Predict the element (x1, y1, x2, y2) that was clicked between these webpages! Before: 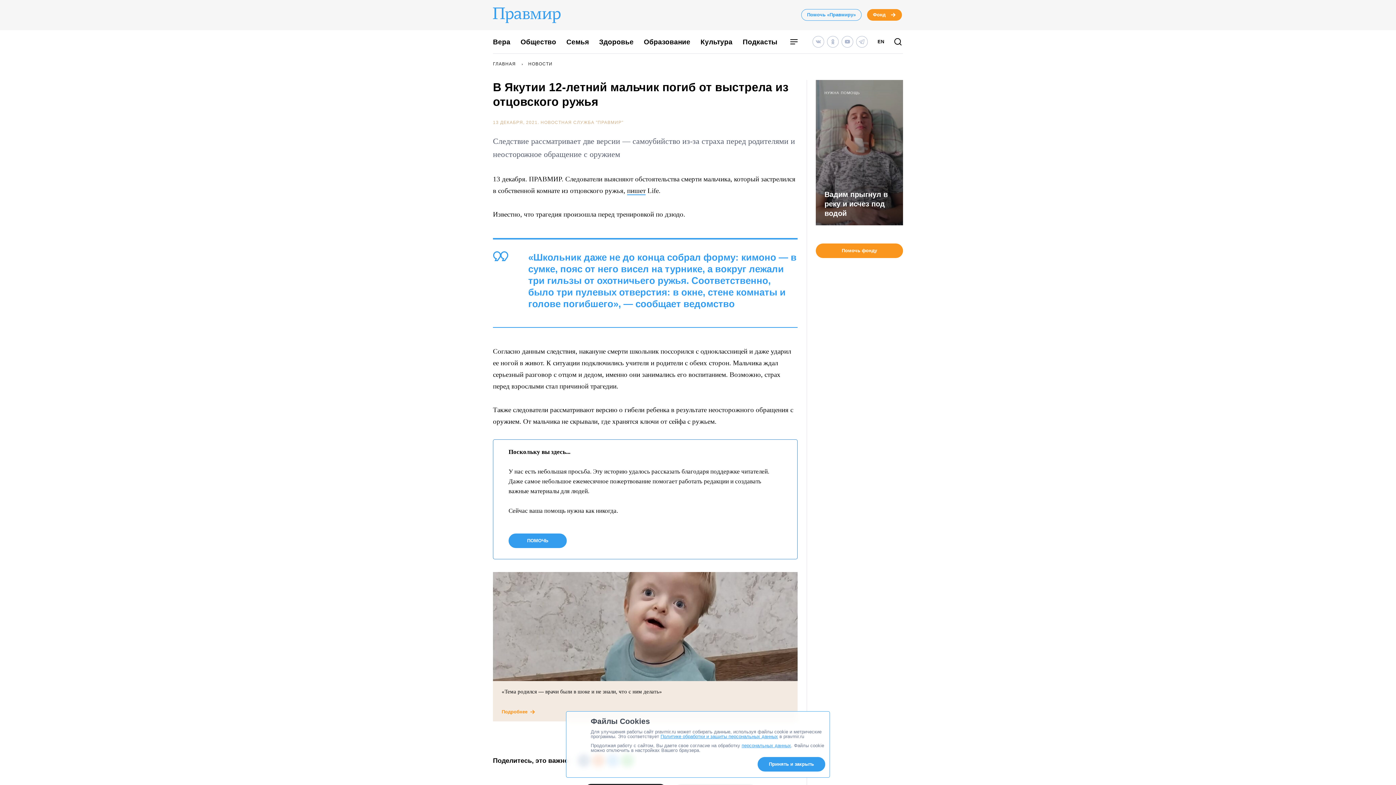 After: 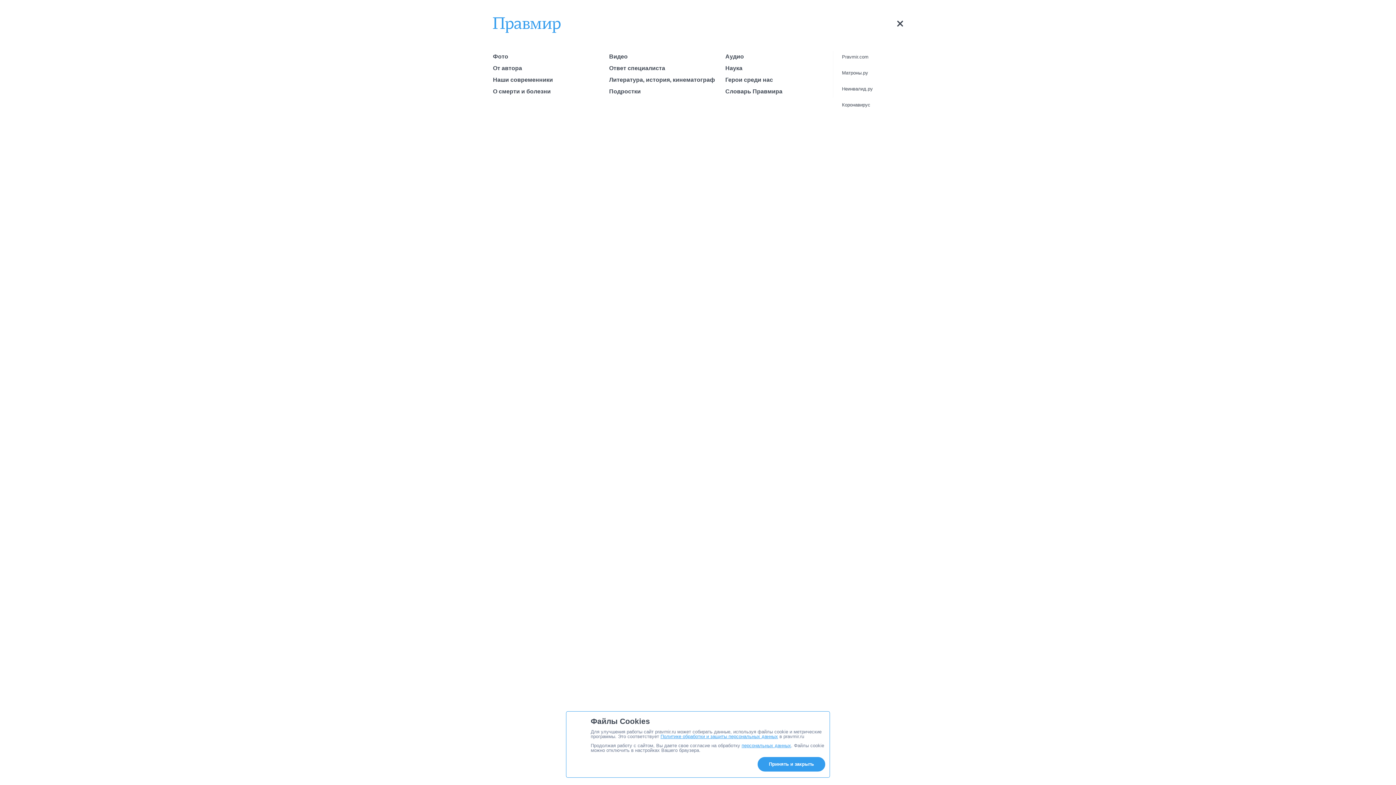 Action: bbox: (789, 37, 798, 46)